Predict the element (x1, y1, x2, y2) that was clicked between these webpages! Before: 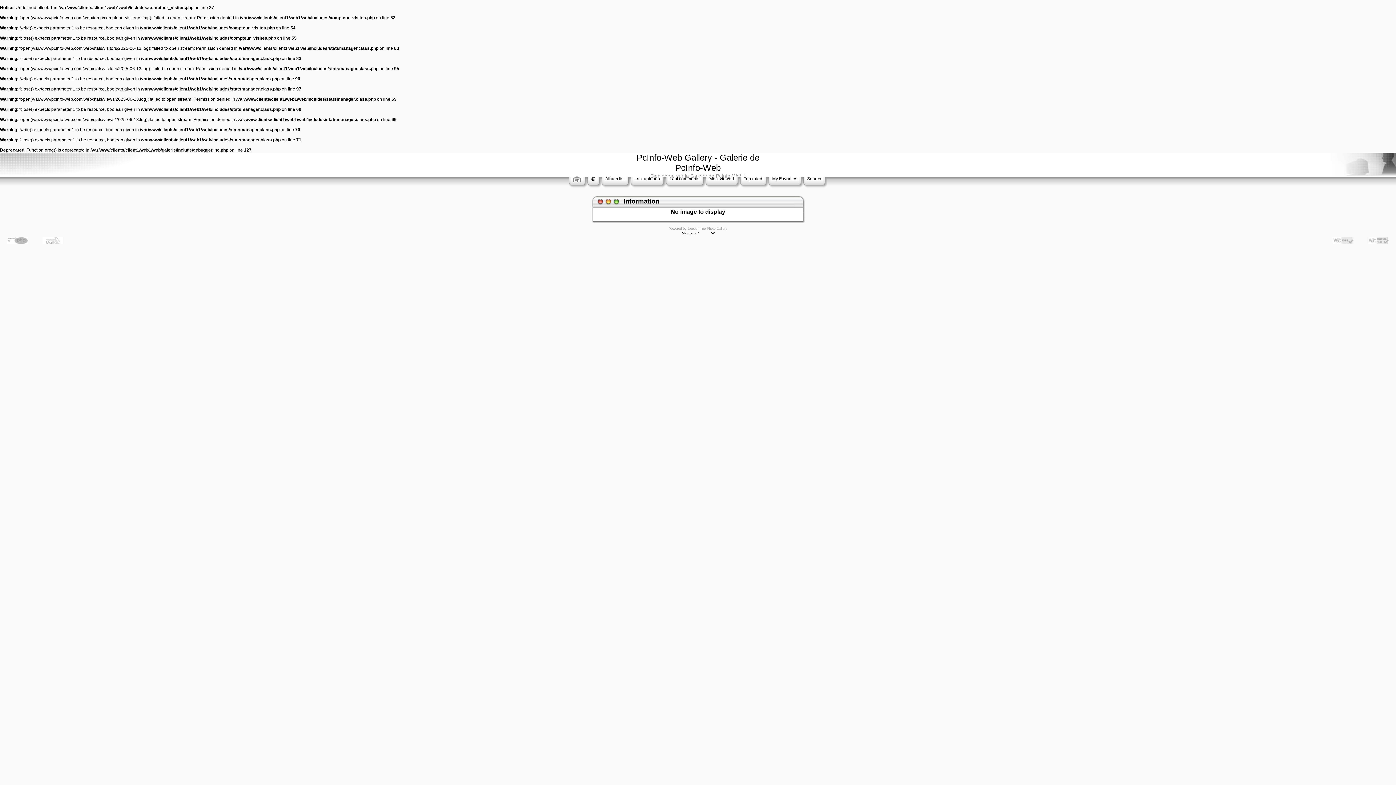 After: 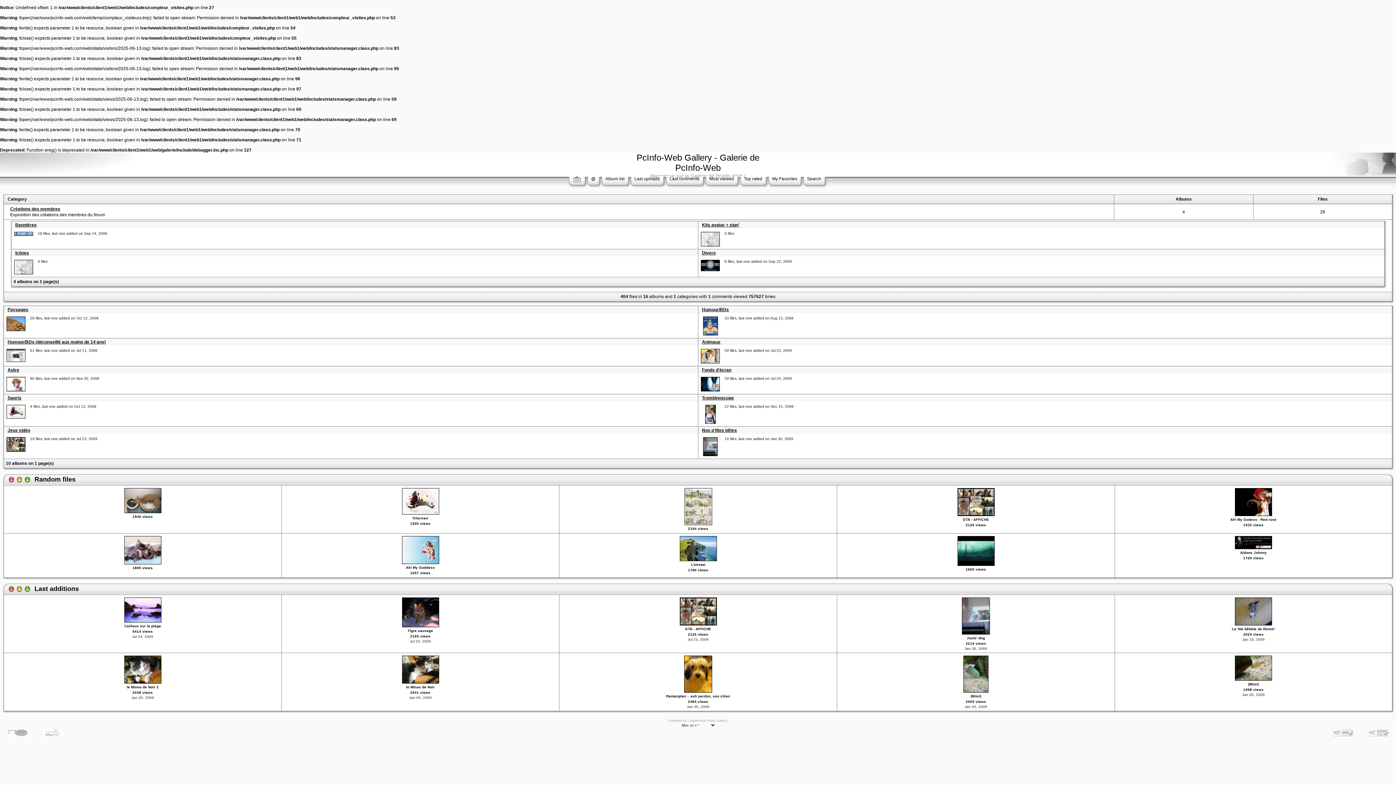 Action: label: Album list bbox: (605, 176, 624, 181)